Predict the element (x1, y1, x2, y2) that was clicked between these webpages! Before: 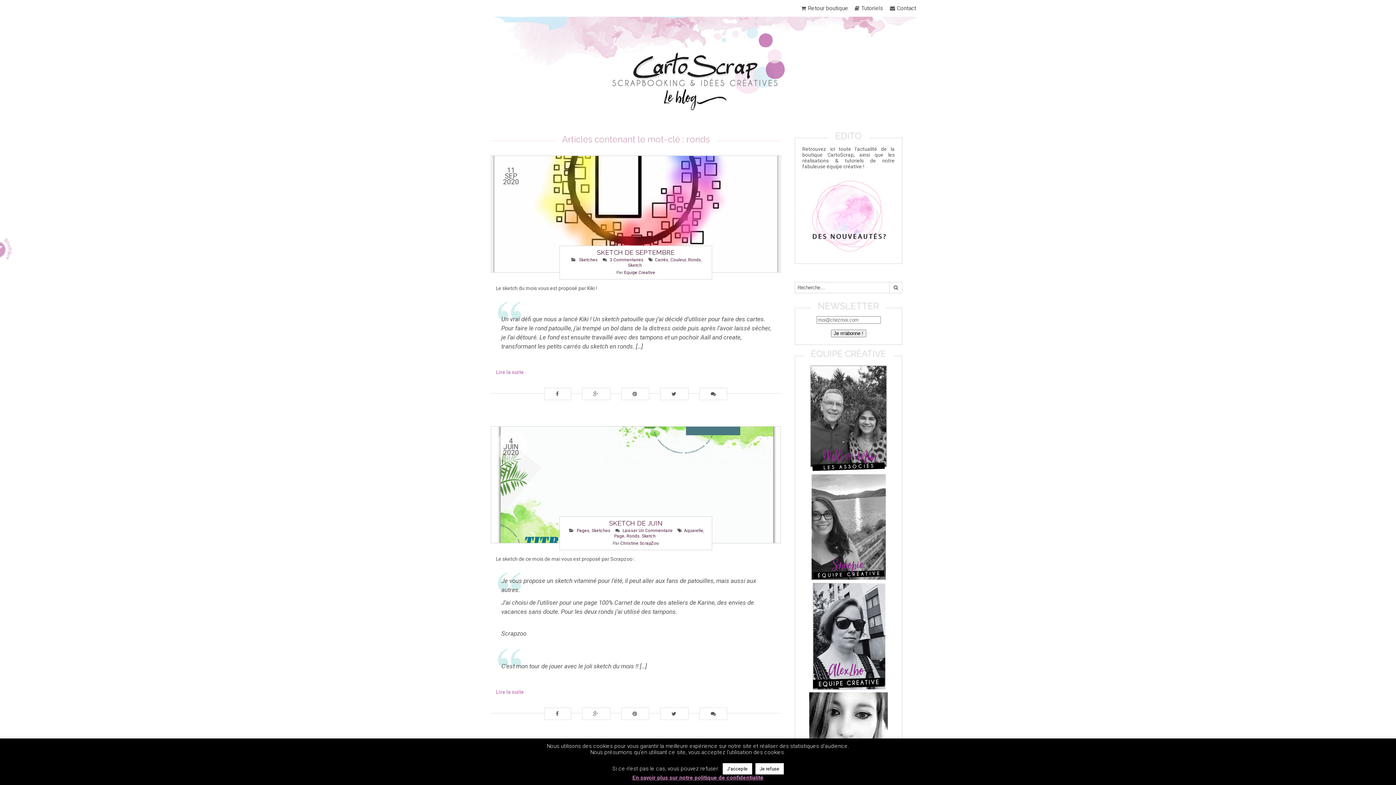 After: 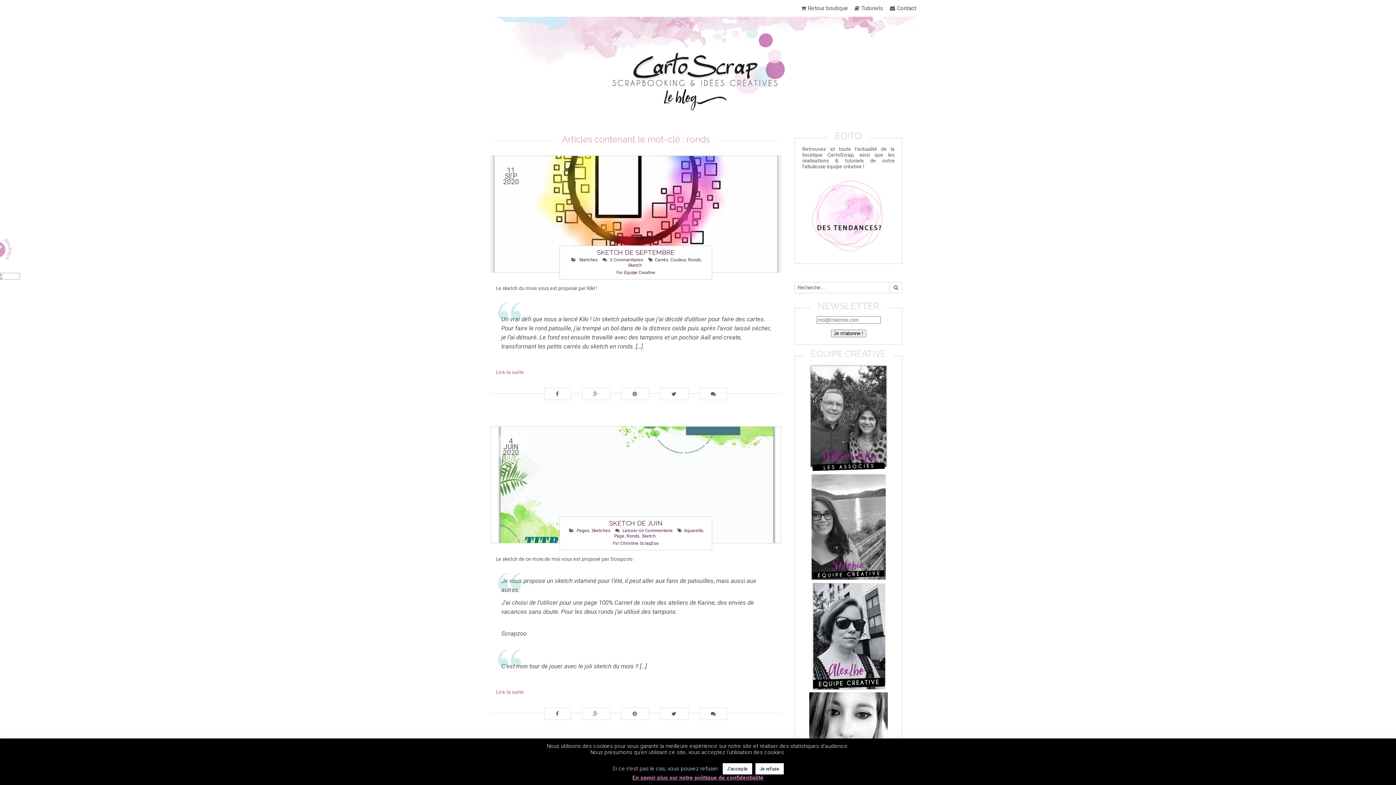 Action: bbox: (-10, 273, 12, 279)